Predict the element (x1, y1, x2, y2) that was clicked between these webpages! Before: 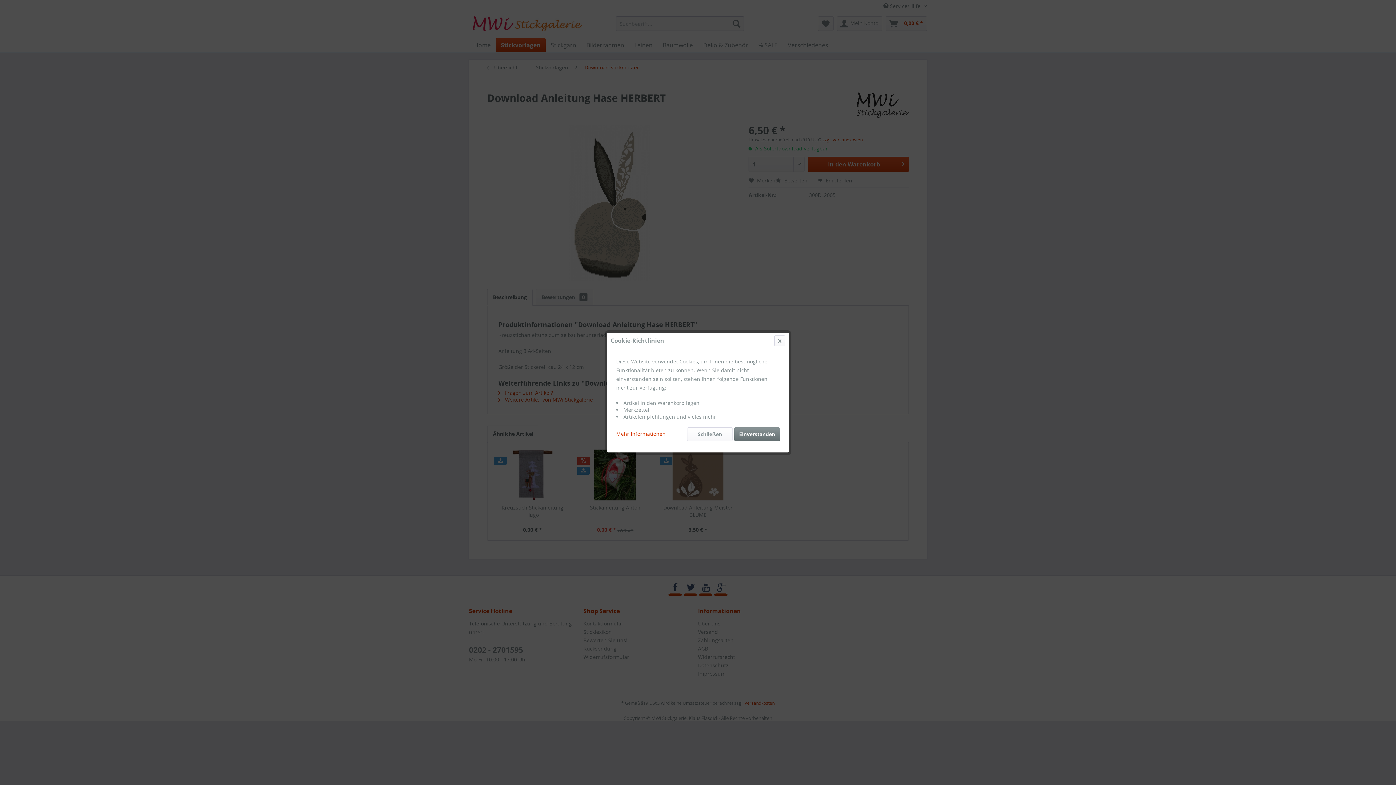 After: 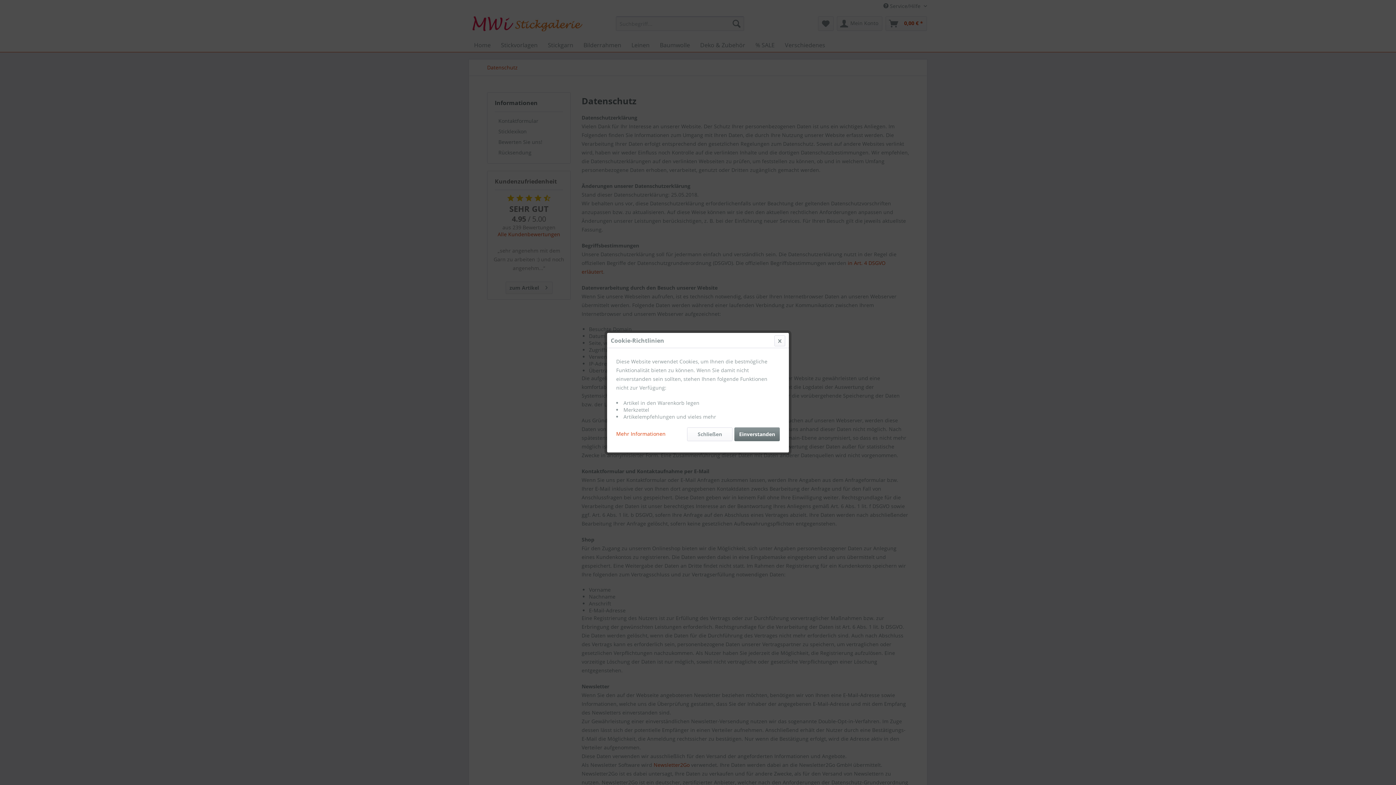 Action: label: Mehr Informationen bbox: (616, 427, 665, 437)